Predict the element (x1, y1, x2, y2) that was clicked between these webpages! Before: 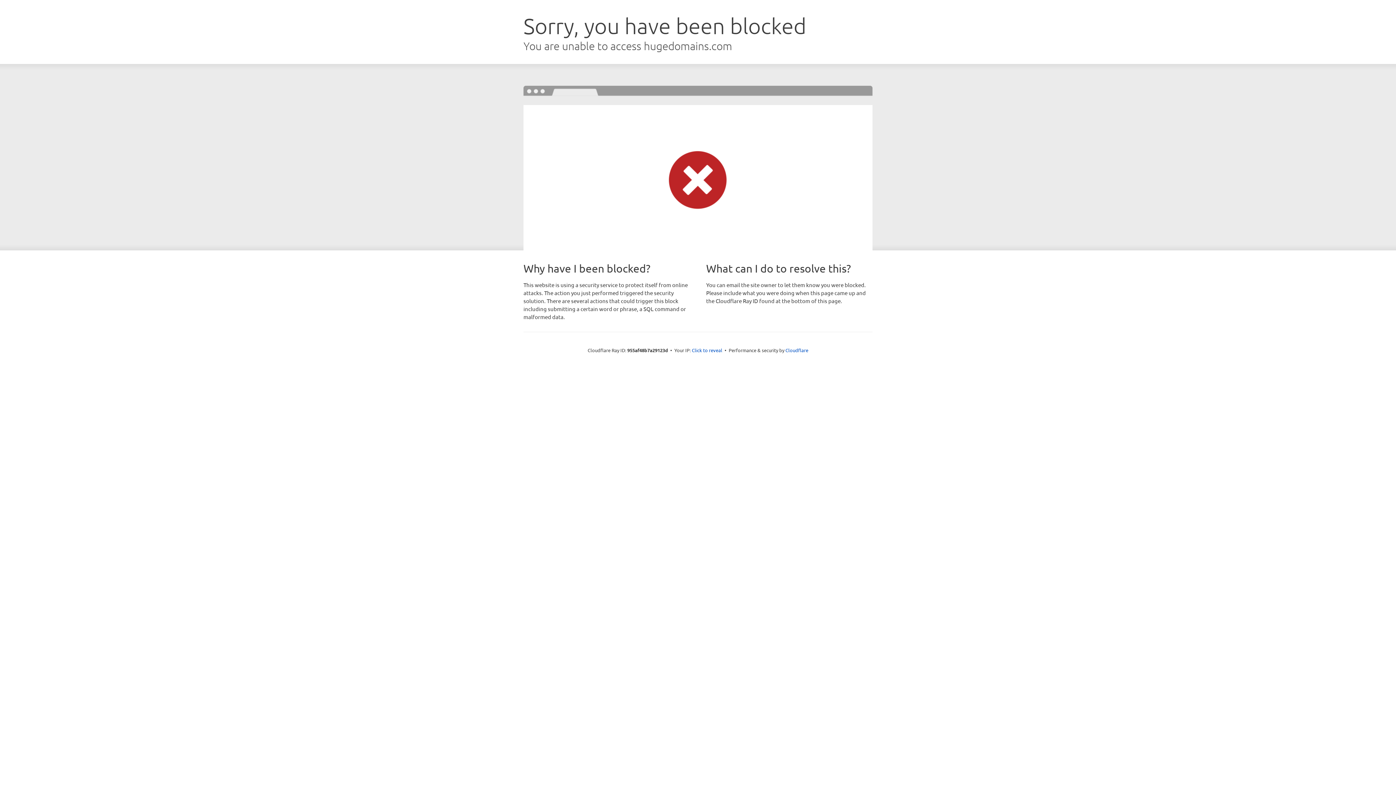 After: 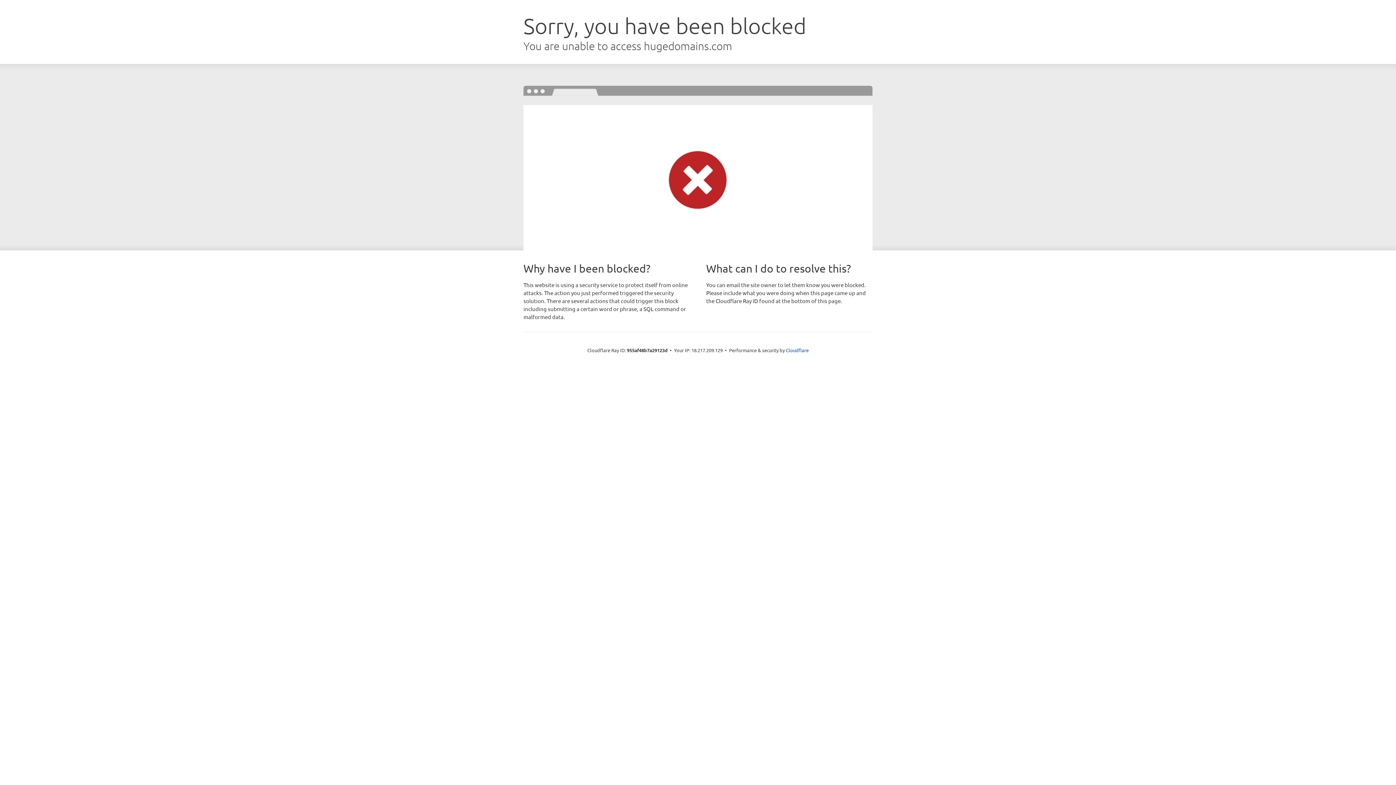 Action: label: Click to reveal bbox: (692, 346, 722, 353)